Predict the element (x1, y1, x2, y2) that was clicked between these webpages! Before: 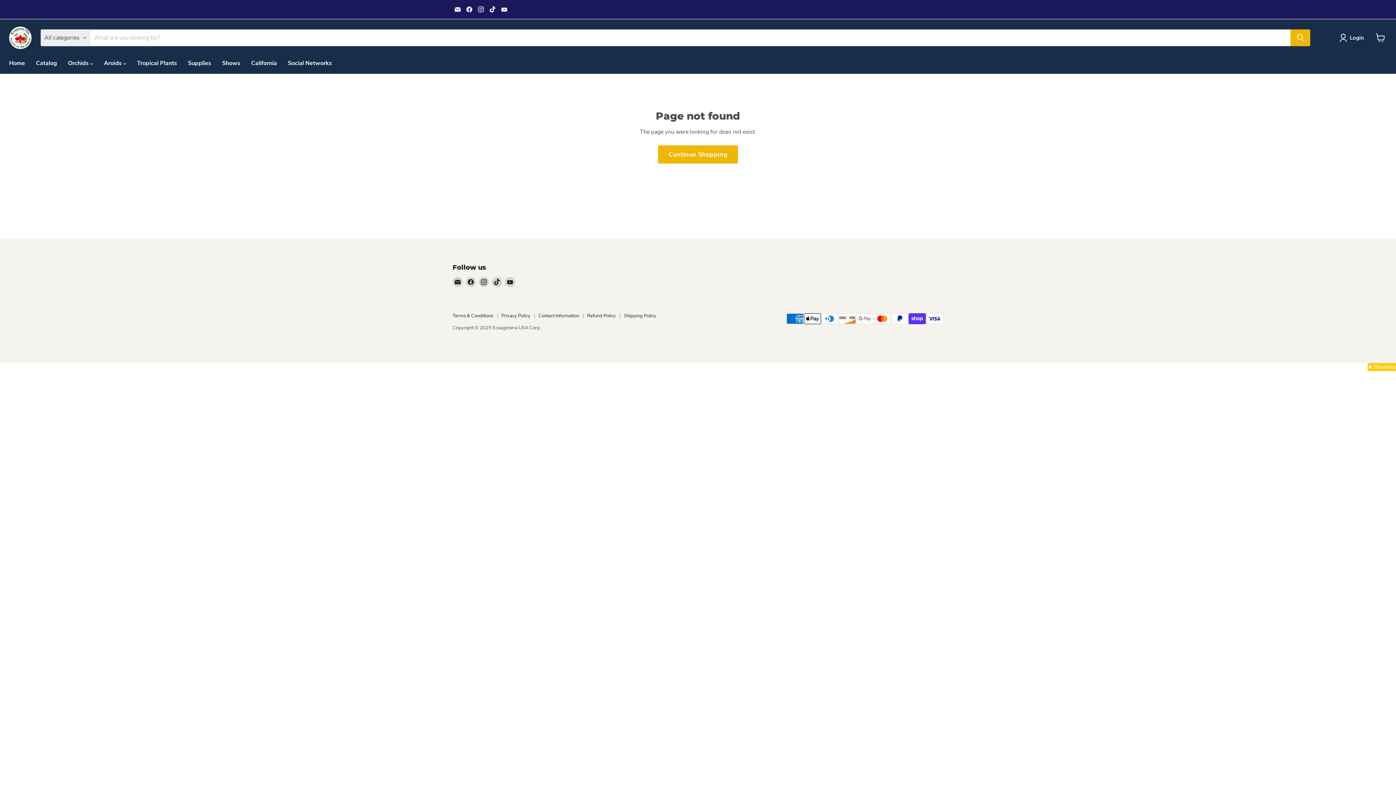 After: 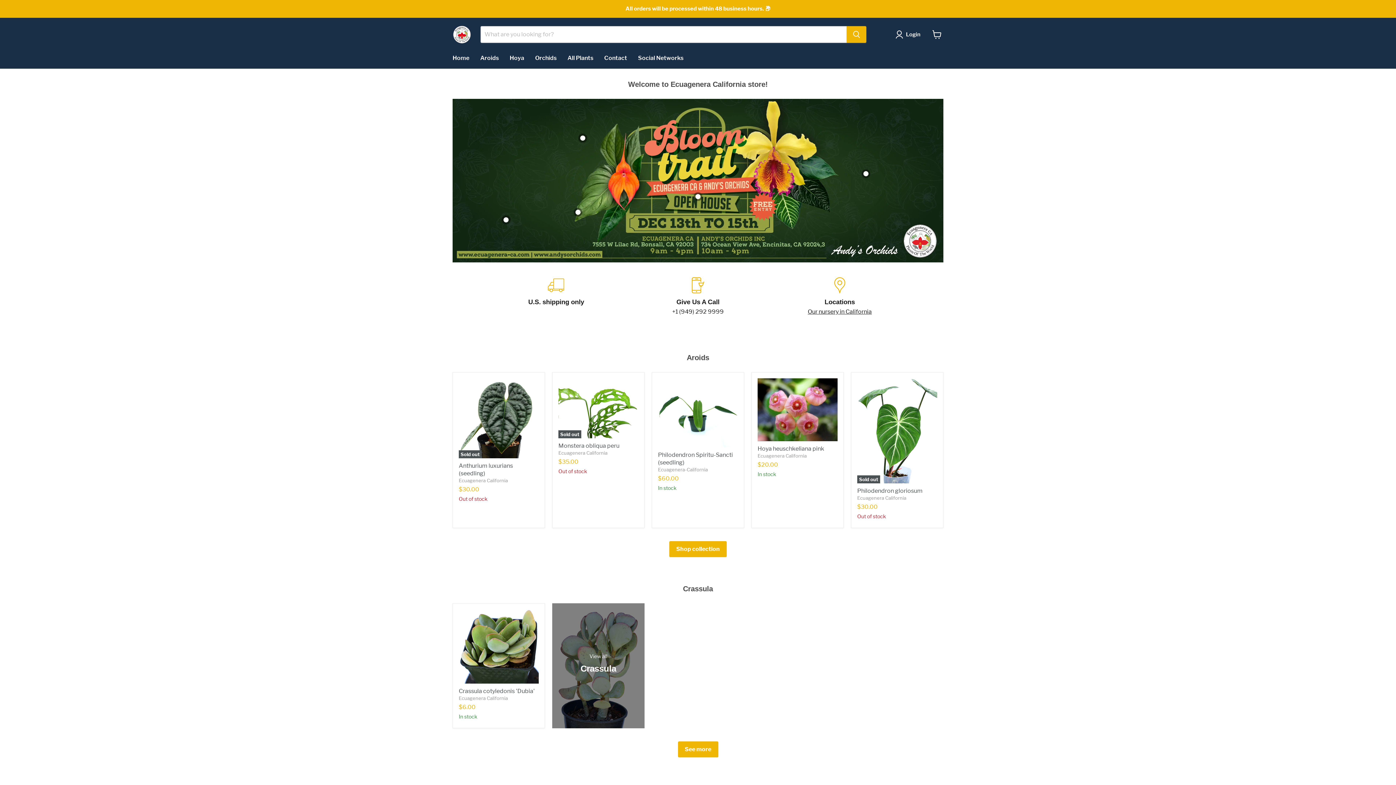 Action: bbox: (245, 55, 282, 70) label: California